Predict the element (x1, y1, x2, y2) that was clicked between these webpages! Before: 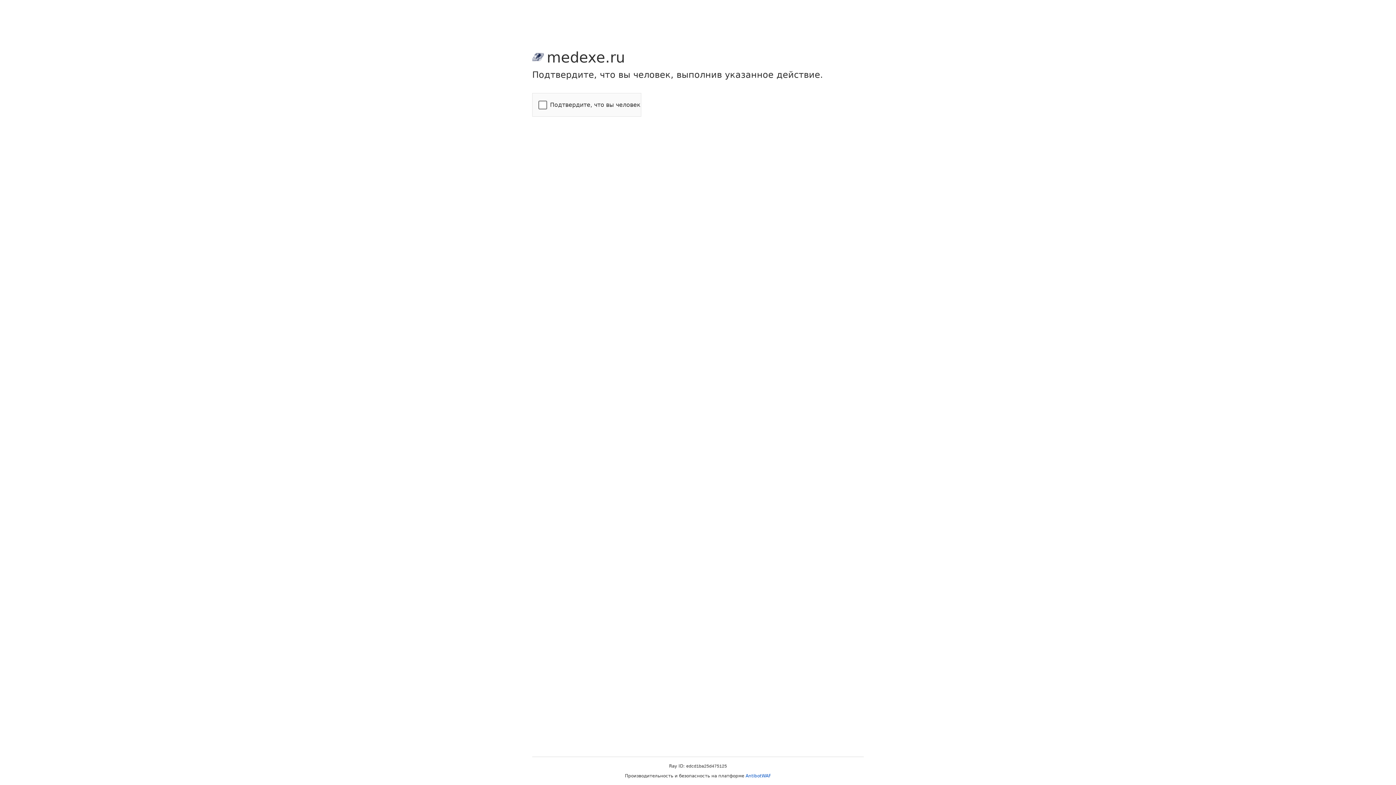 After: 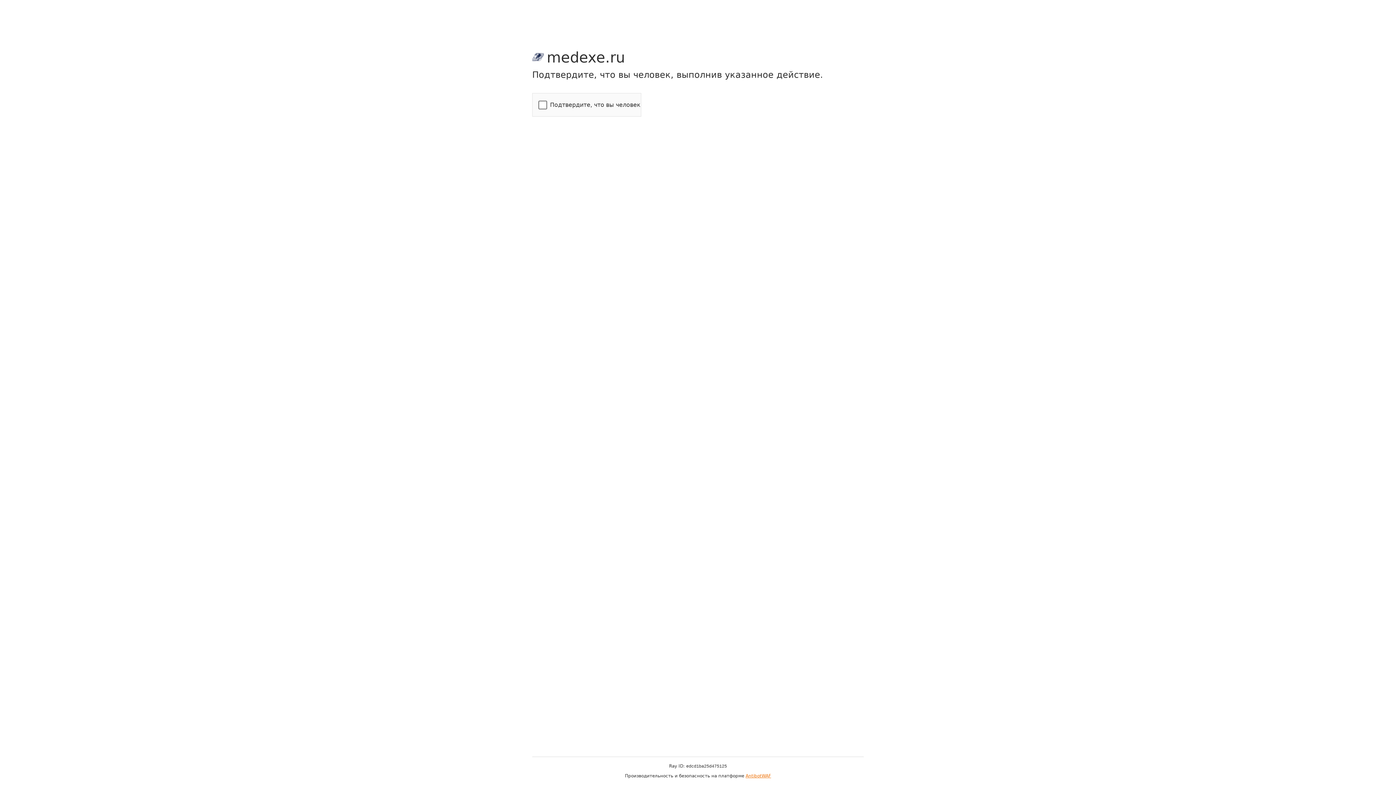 Action: label: AntibotWAF bbox: (745, 773, 771, 778)